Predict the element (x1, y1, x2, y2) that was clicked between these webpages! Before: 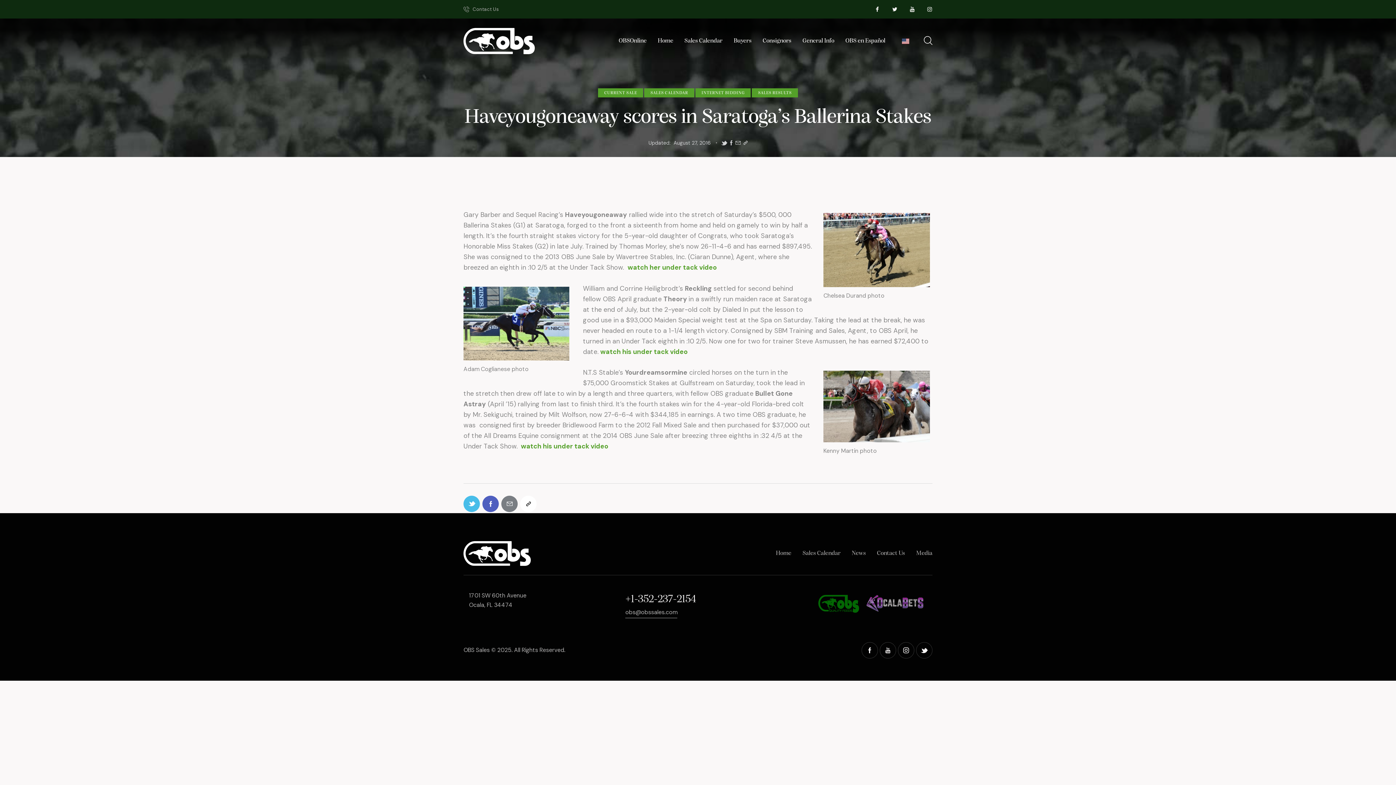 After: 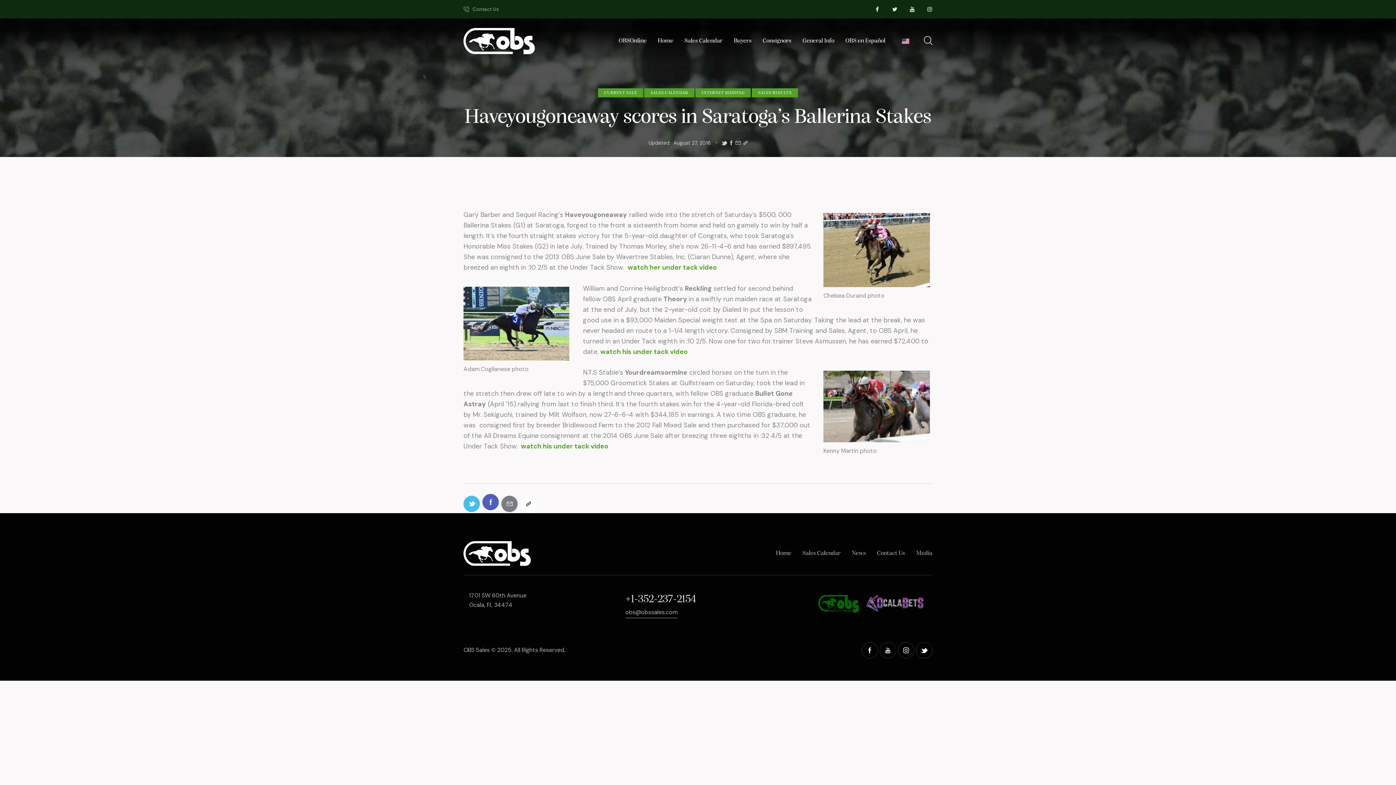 Action: bbox: (482, 496, 498, 512)